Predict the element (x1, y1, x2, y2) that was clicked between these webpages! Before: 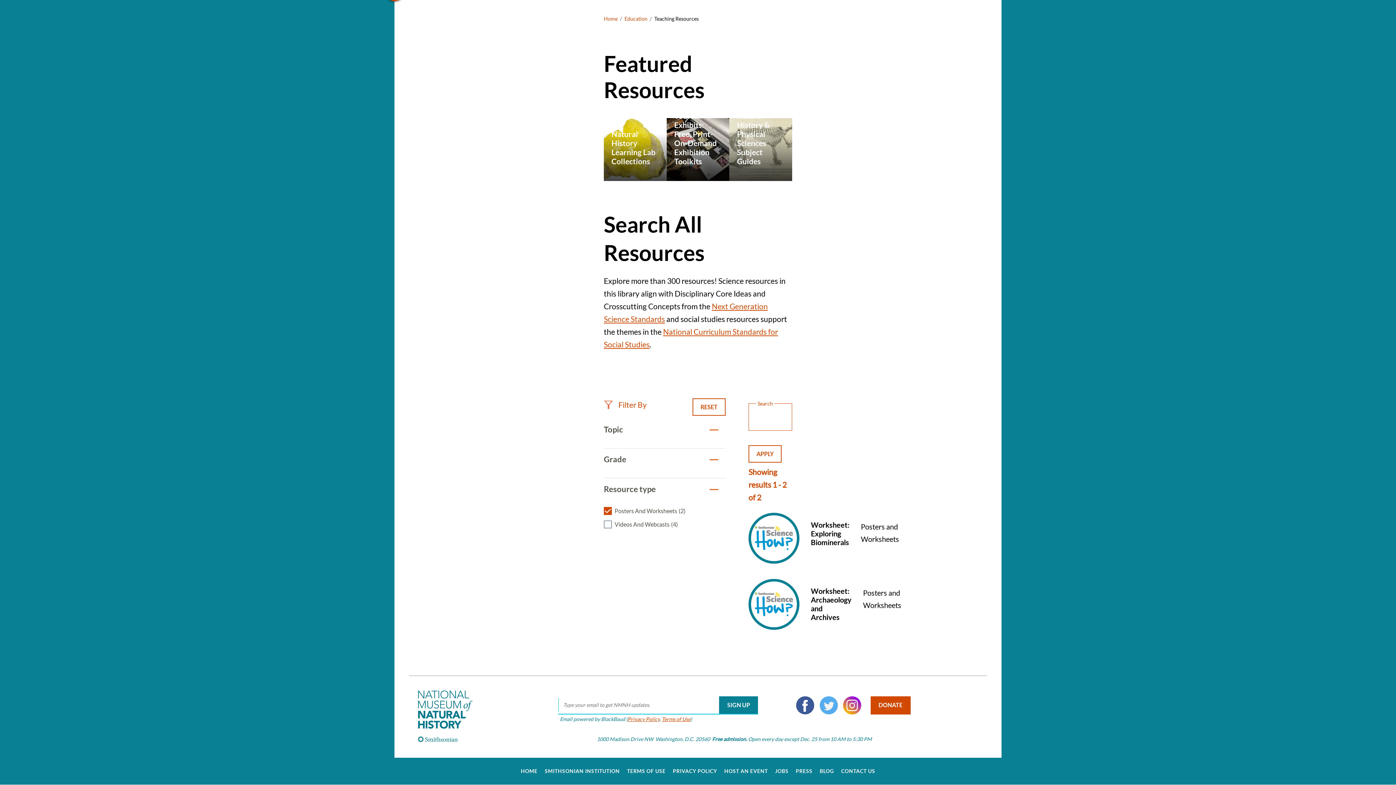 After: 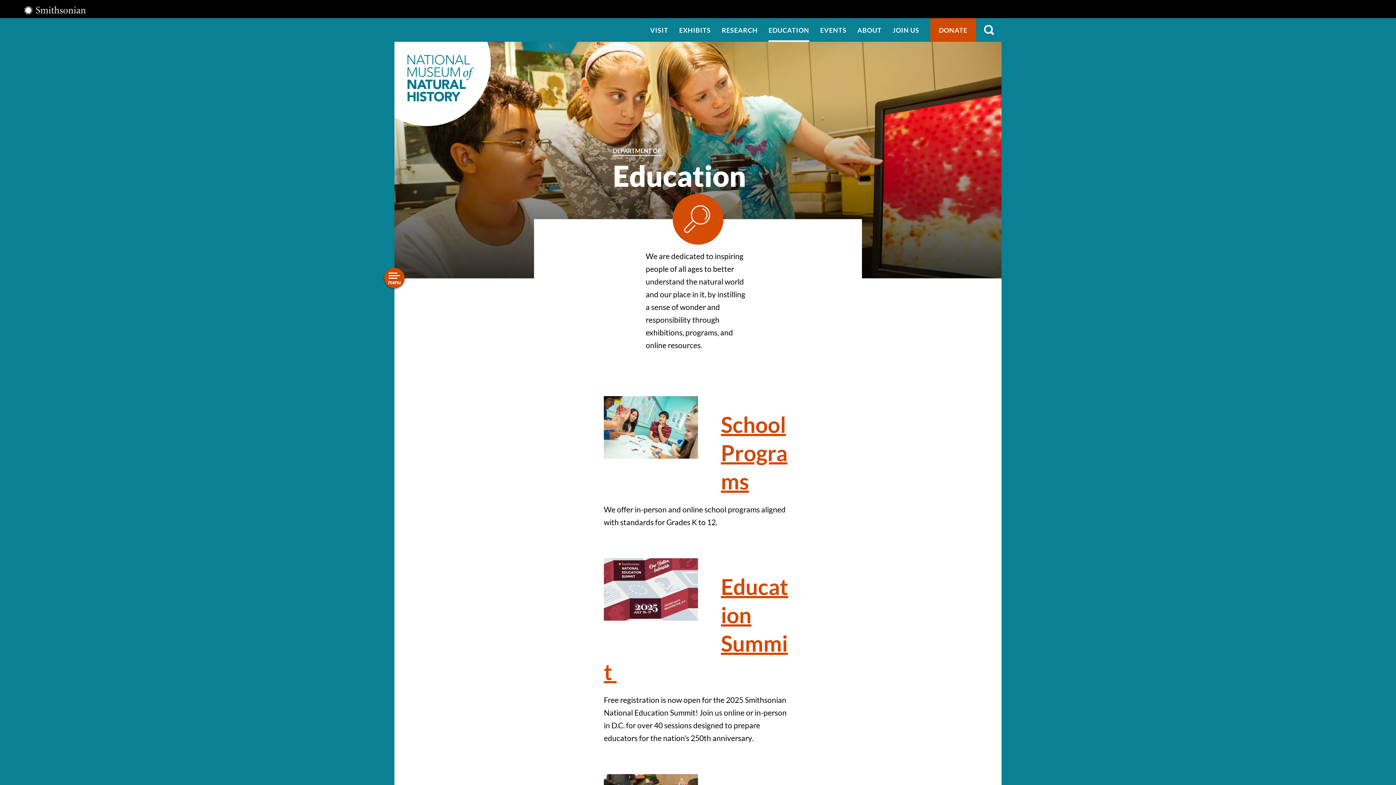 Action: label: Education bbox: (294, 13, 334, 24)